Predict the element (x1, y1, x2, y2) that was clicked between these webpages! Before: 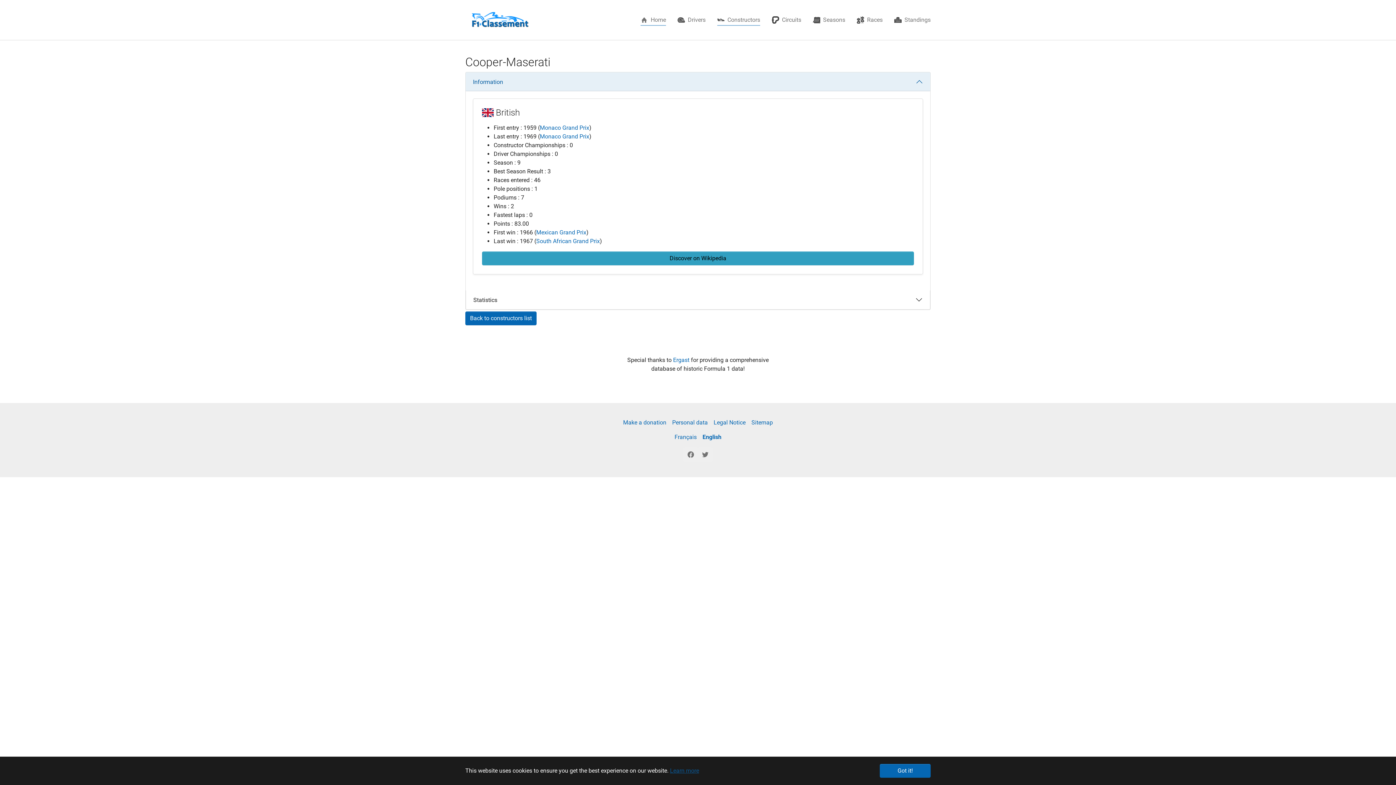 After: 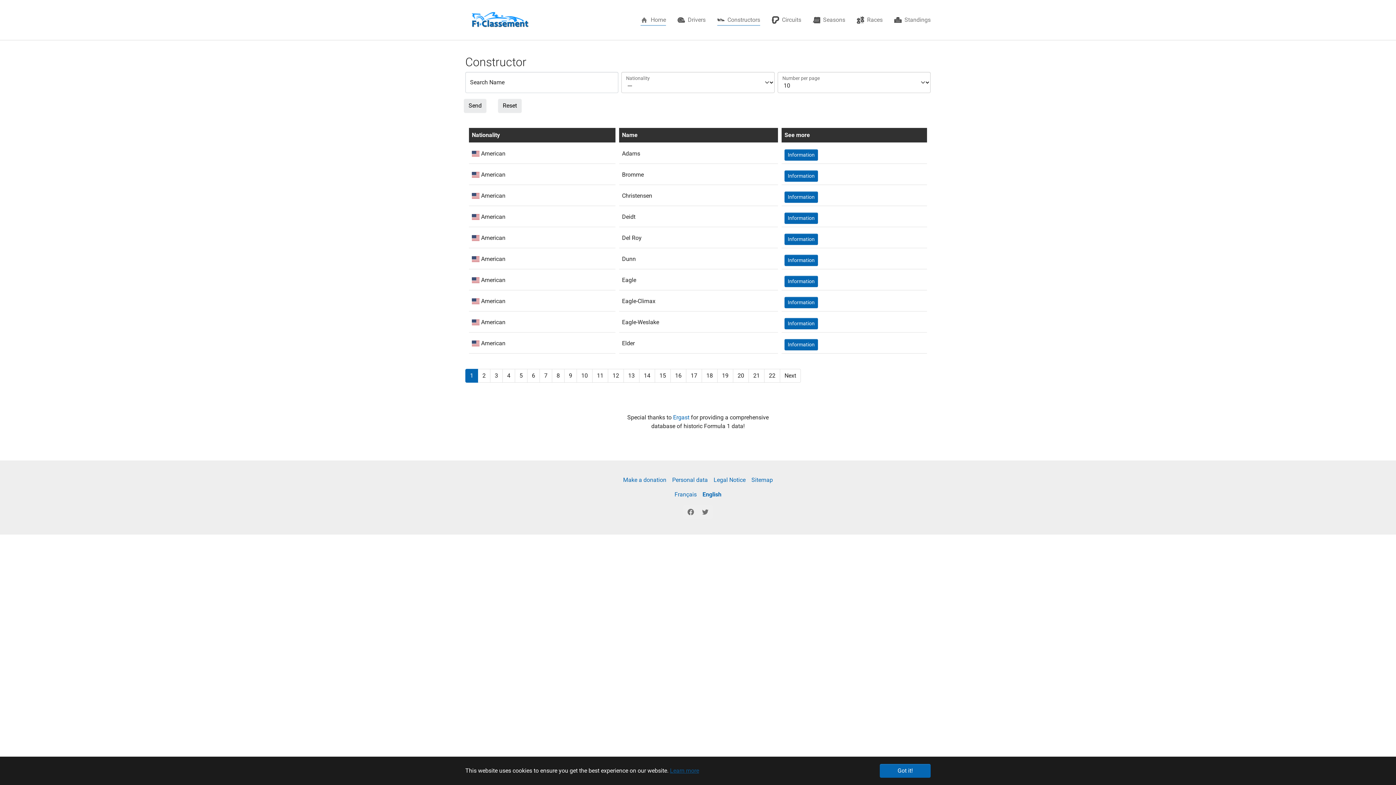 Action: label: Constructors
(current) bbox: (711, 12, 766, 27)